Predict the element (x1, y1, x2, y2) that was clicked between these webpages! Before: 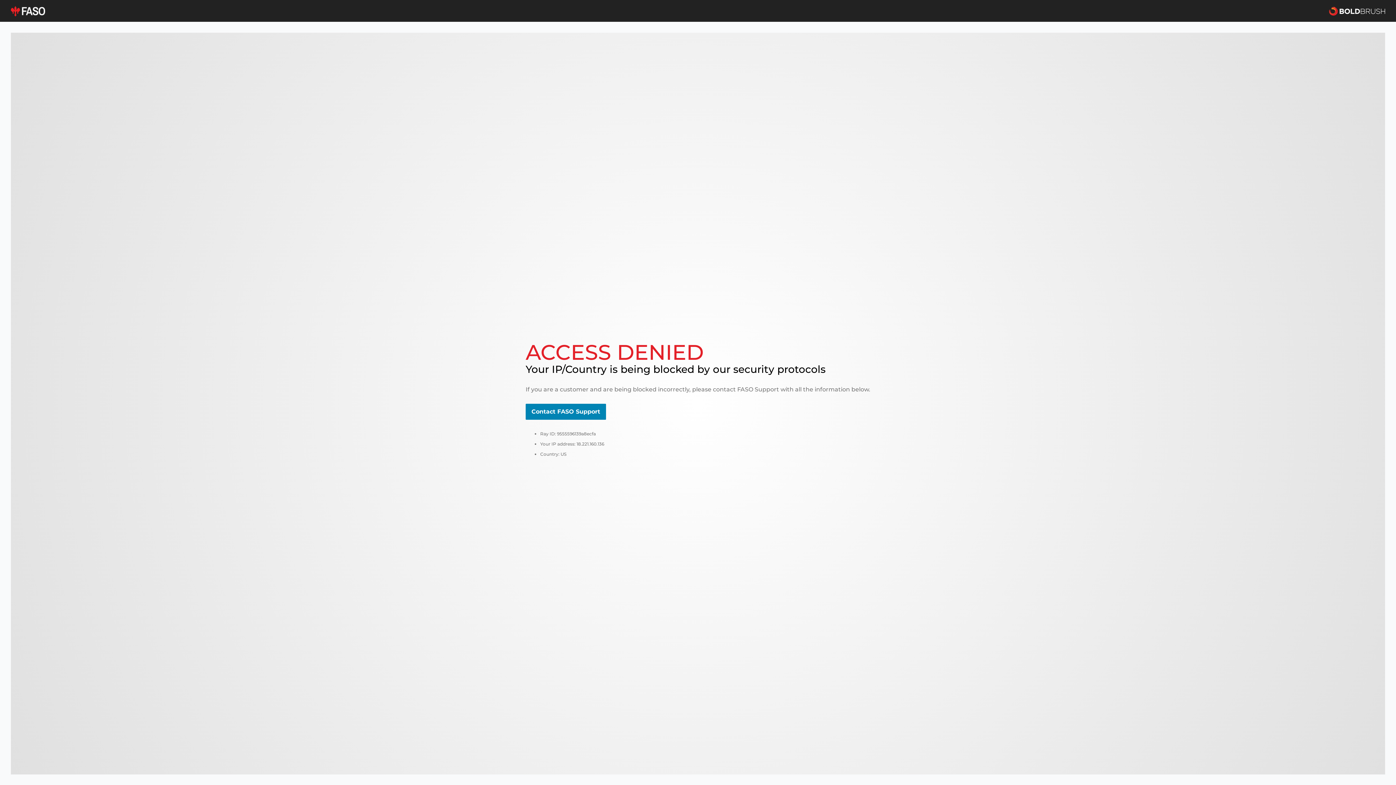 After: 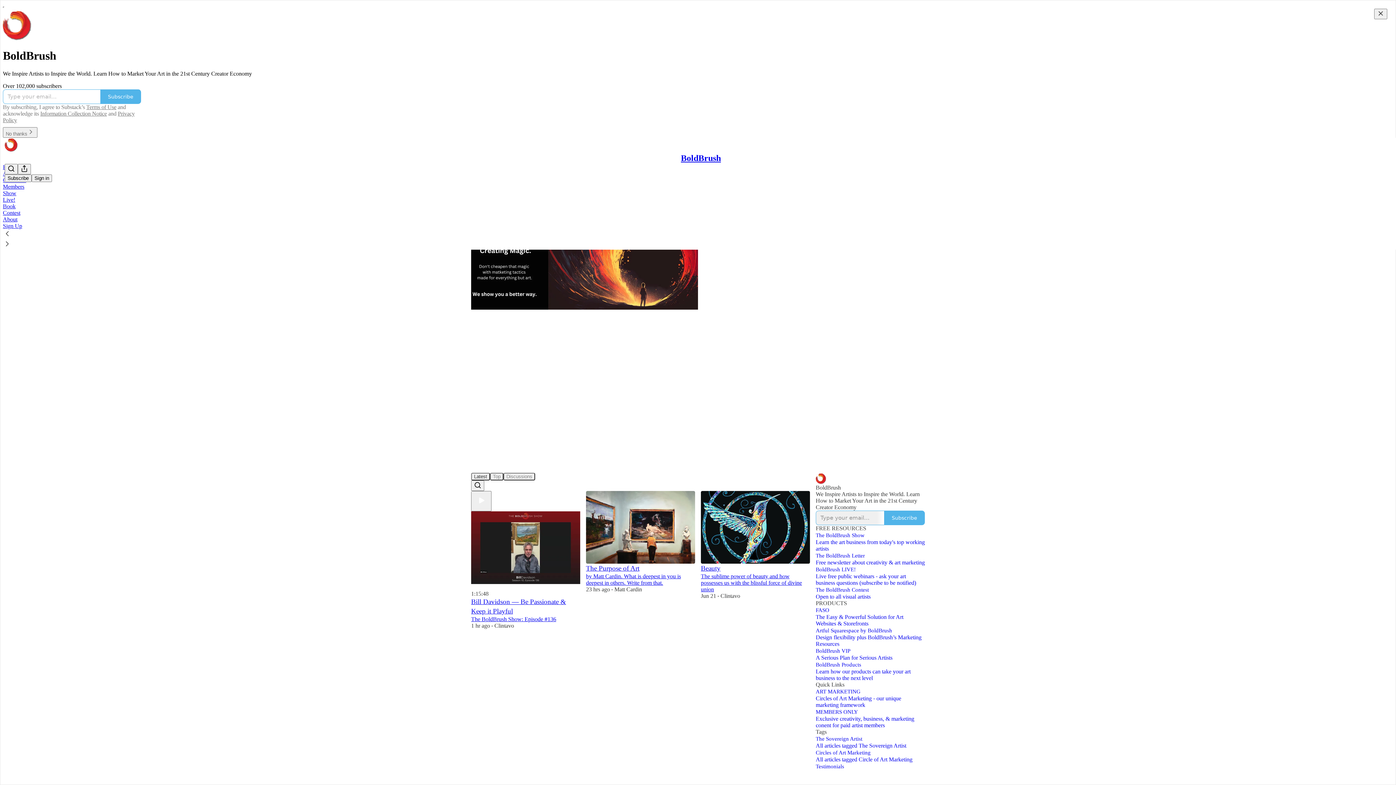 Action: bbox: (1329, 5, 1385, 16)